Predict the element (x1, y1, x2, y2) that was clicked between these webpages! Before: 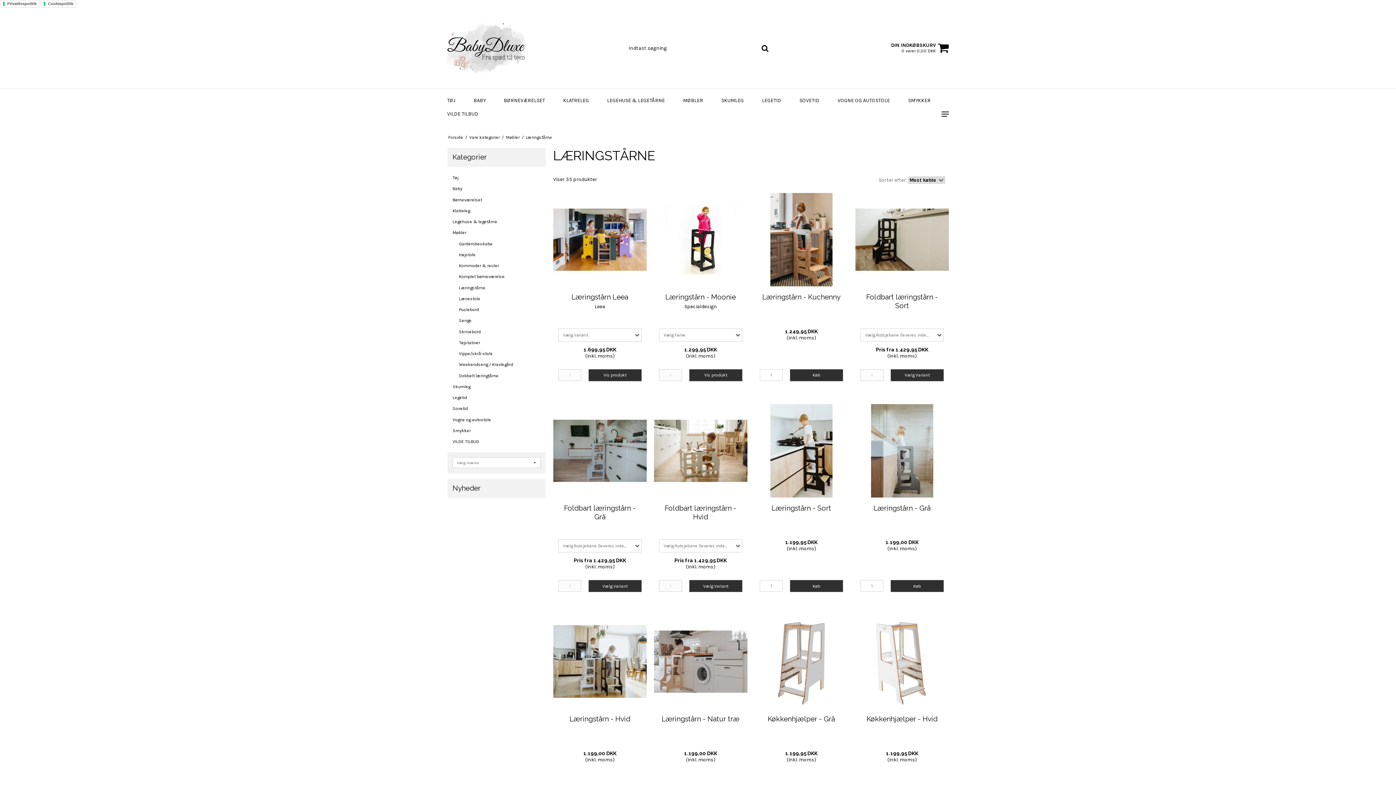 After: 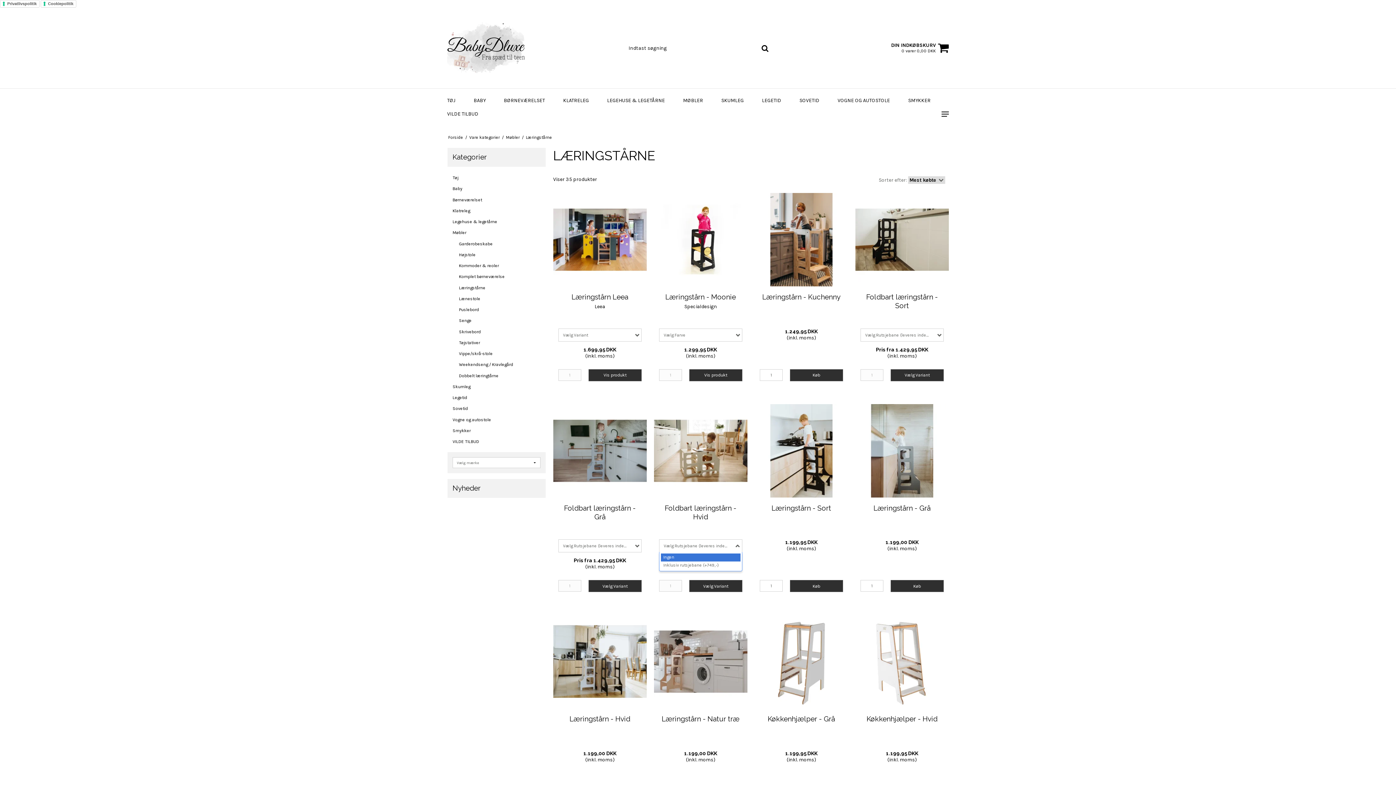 Action: bbox: (659, 539, 742, 552) label: Vælg Rutsjebane (leveres indenfor 14 dage)